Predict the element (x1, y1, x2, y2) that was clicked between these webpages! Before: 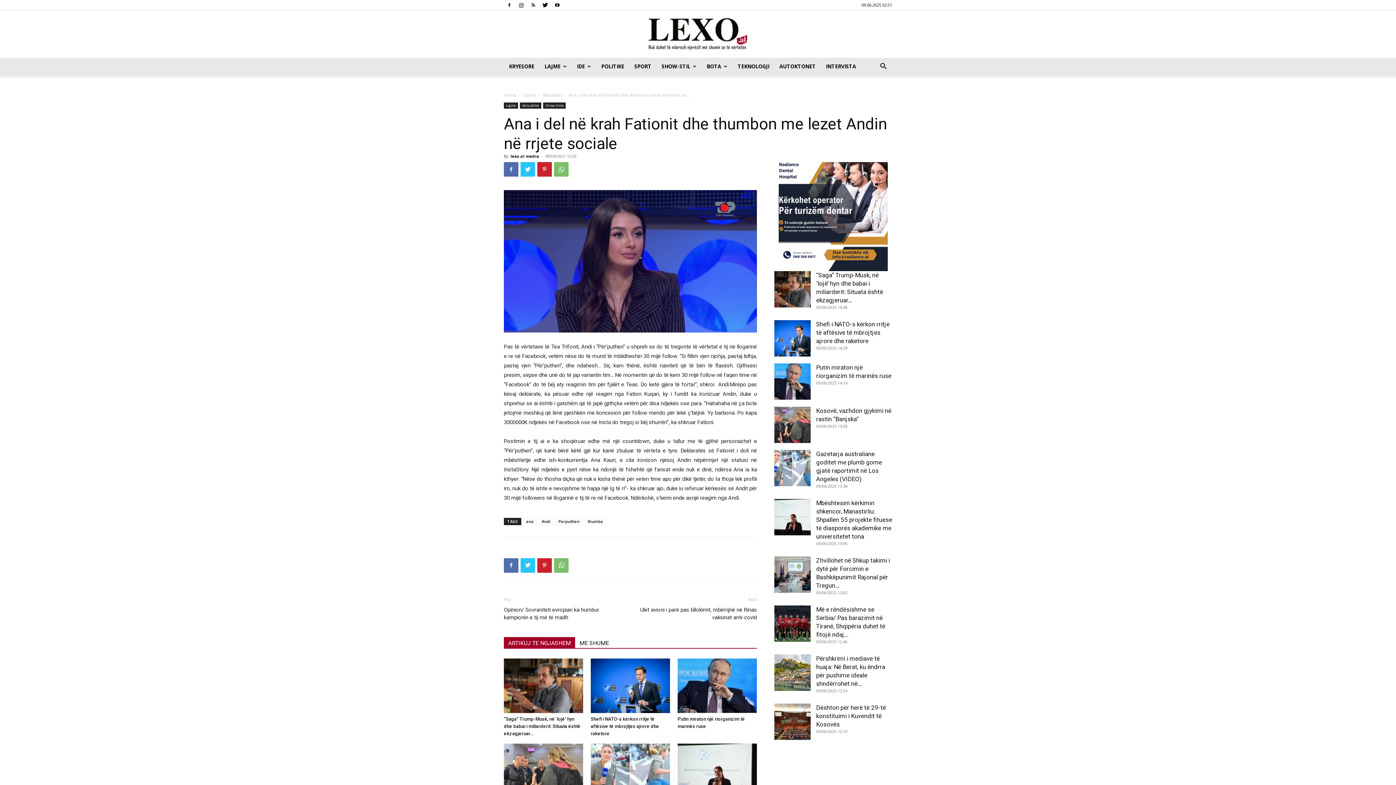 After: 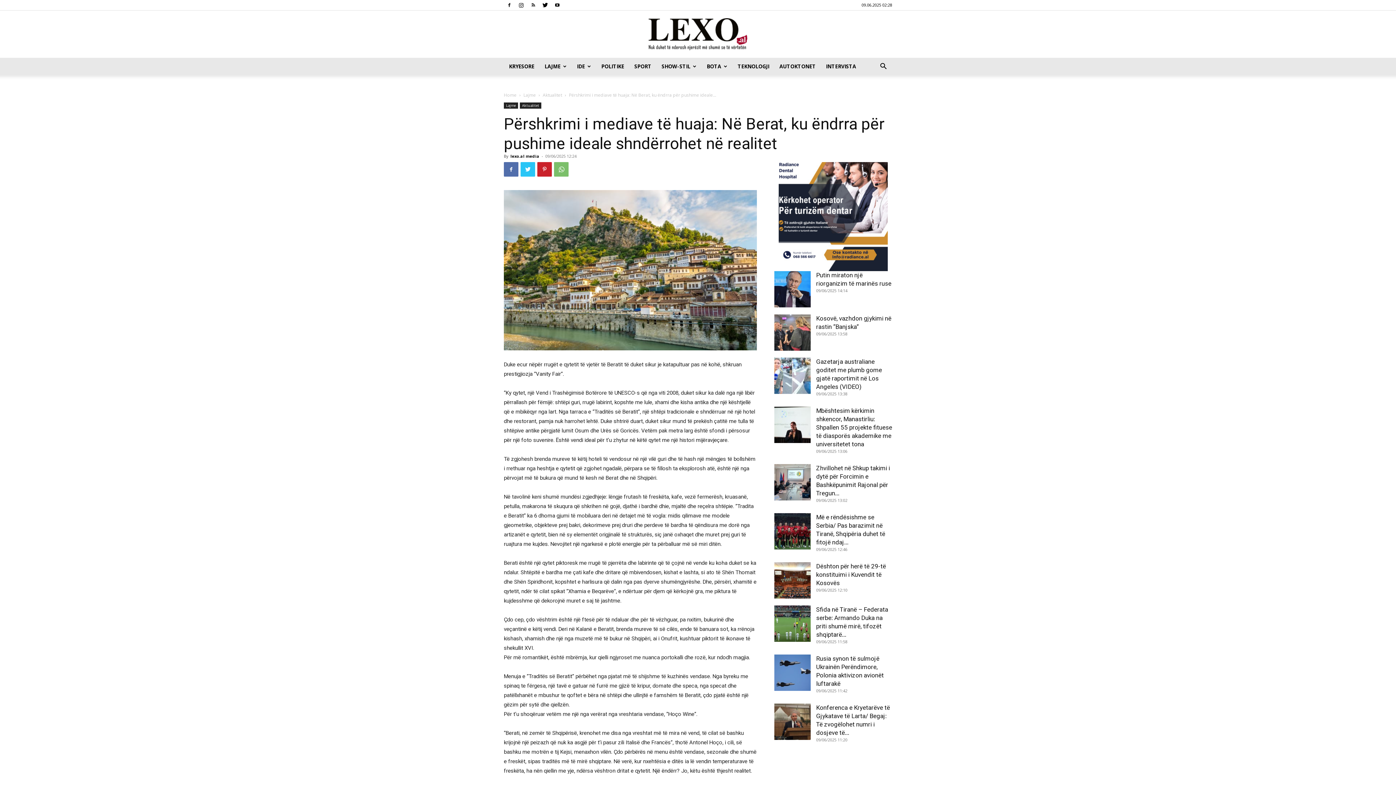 Action: bbox: (774, 654, 810, 691)